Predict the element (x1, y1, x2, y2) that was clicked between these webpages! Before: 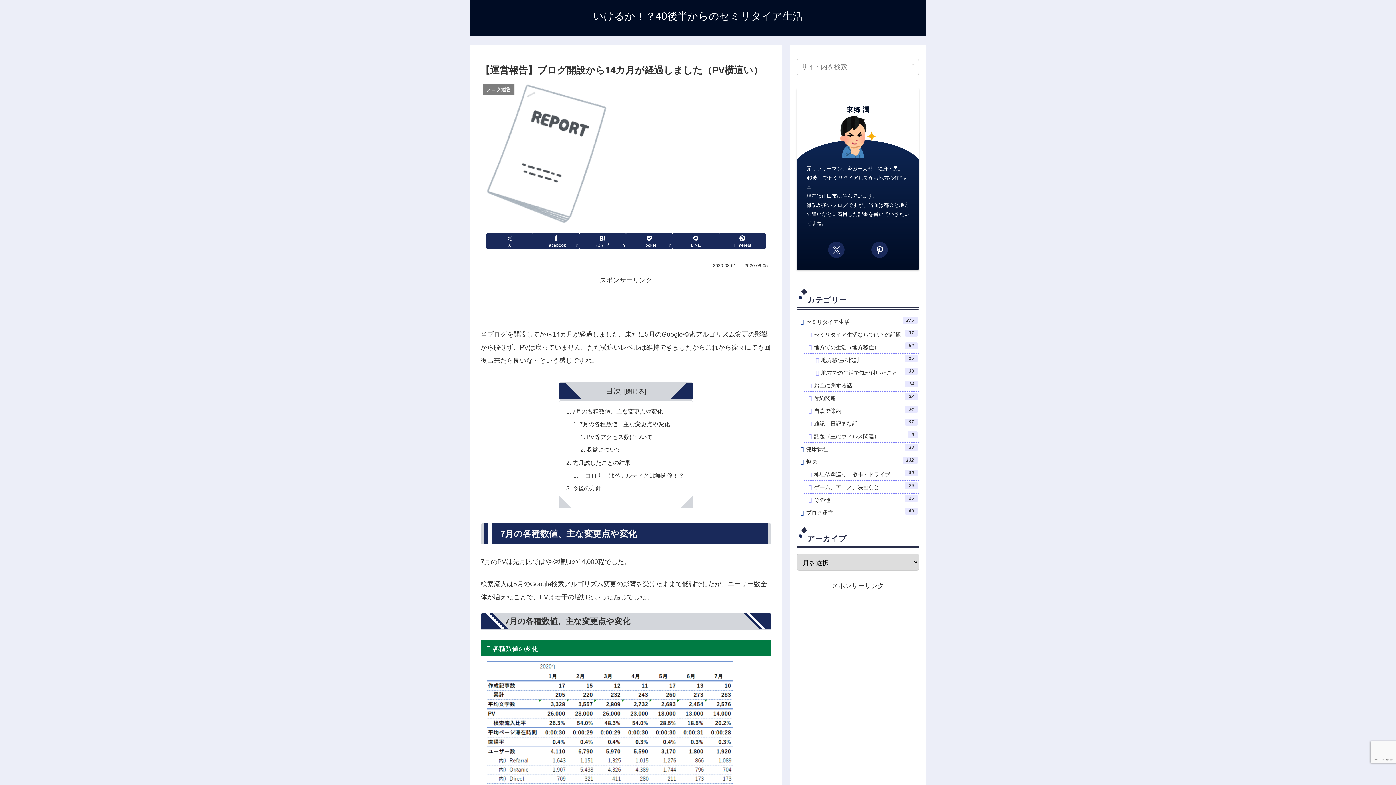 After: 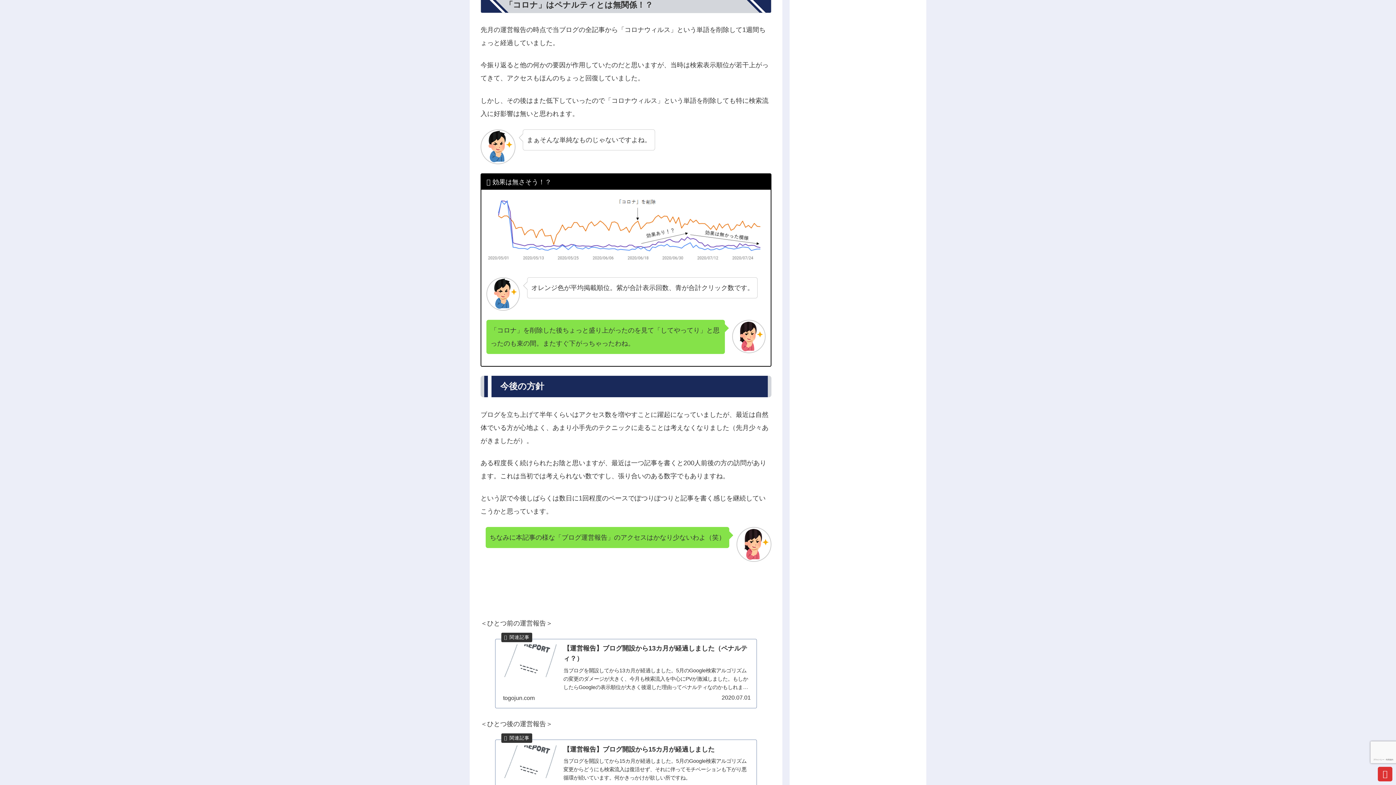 Action: label: 「コロナ」はペナルティとは無関係！？ bbox: (579, 472, 684, 478)